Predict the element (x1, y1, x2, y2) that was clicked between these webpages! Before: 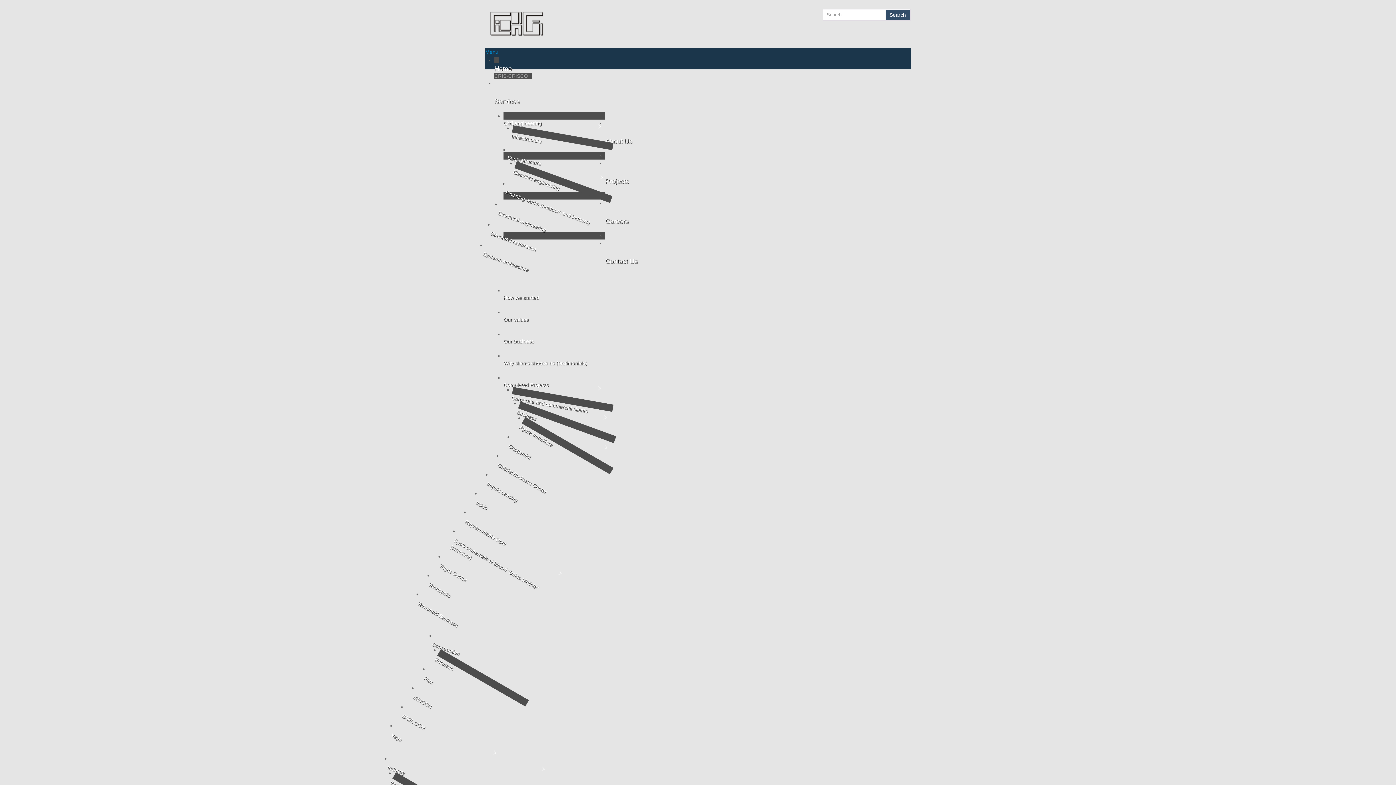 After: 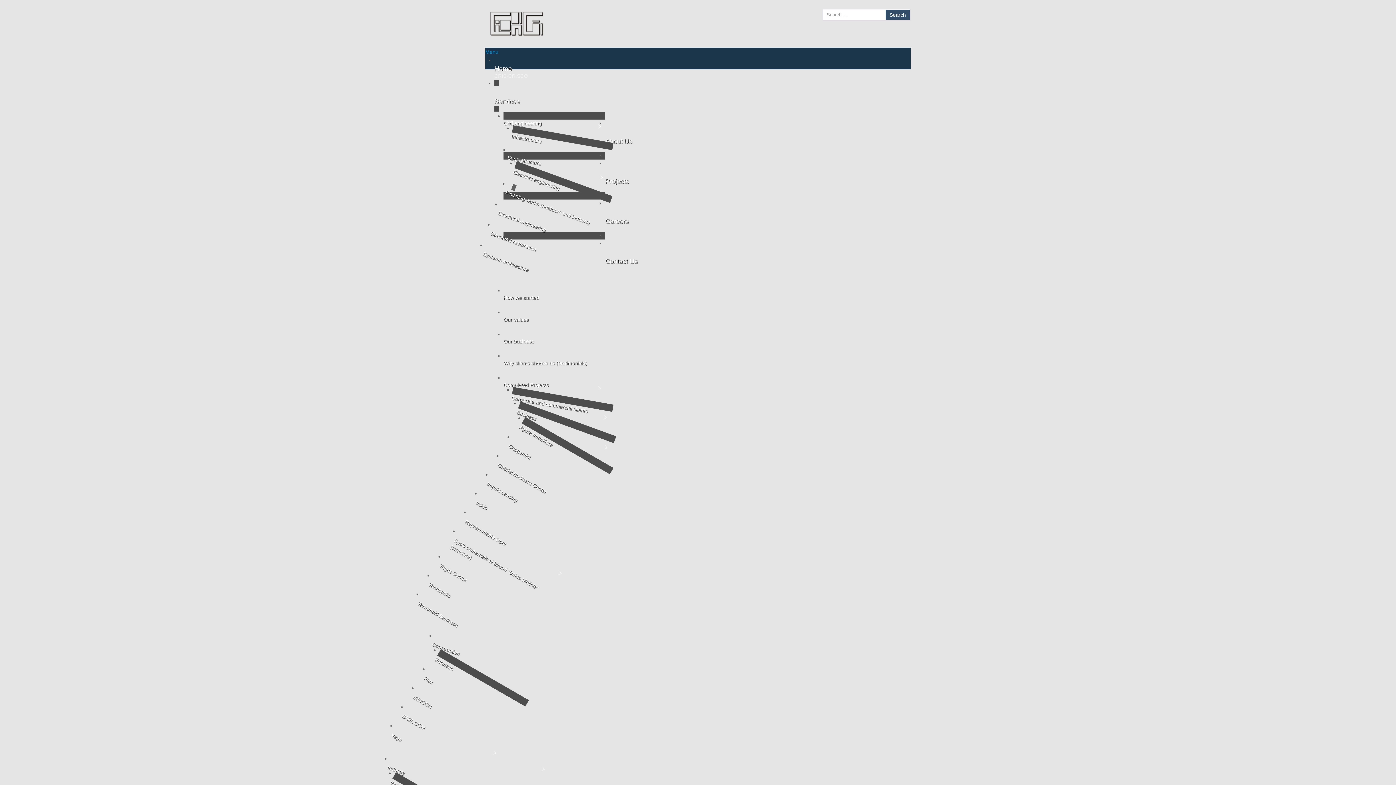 Action: bbox: (502, 184, 602, 230) label: Finishing works (outdoors and indoors)